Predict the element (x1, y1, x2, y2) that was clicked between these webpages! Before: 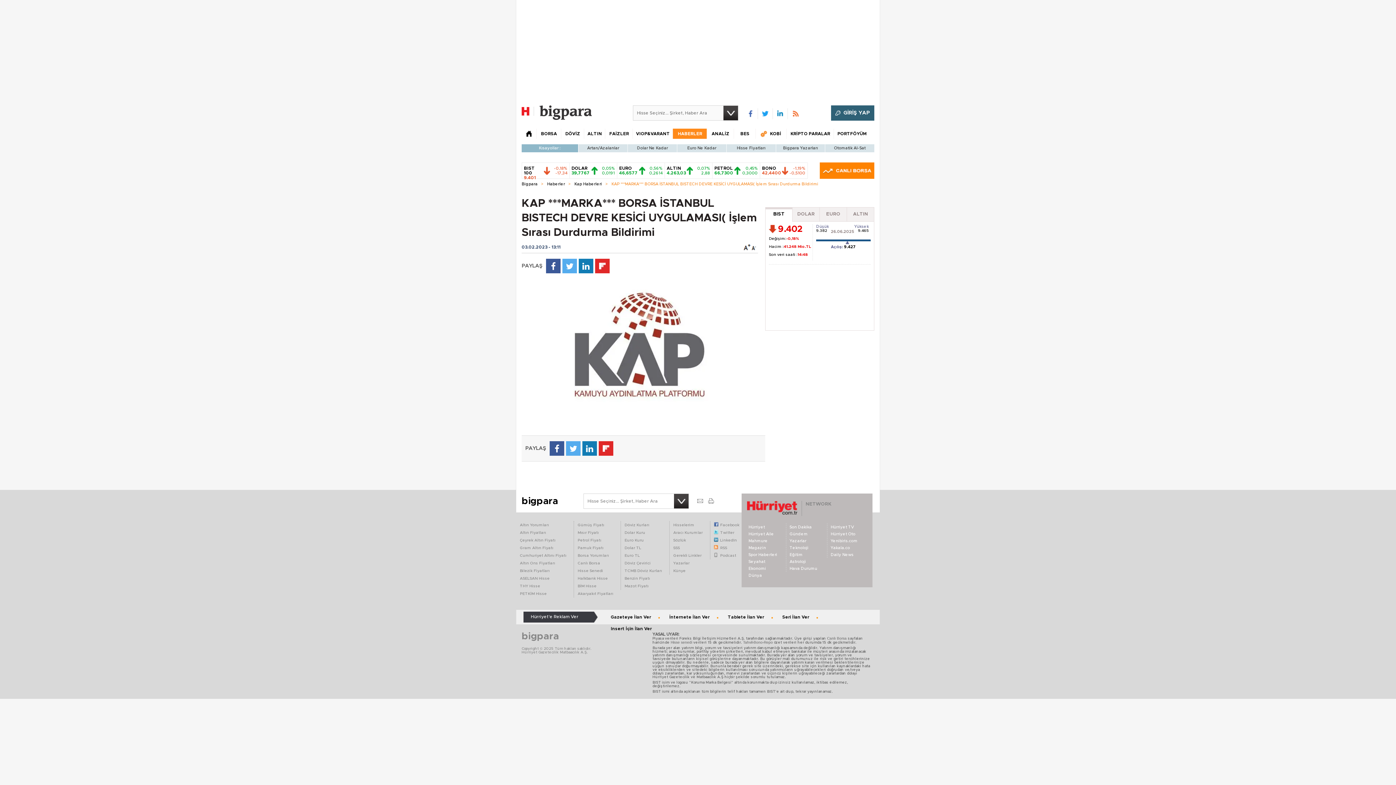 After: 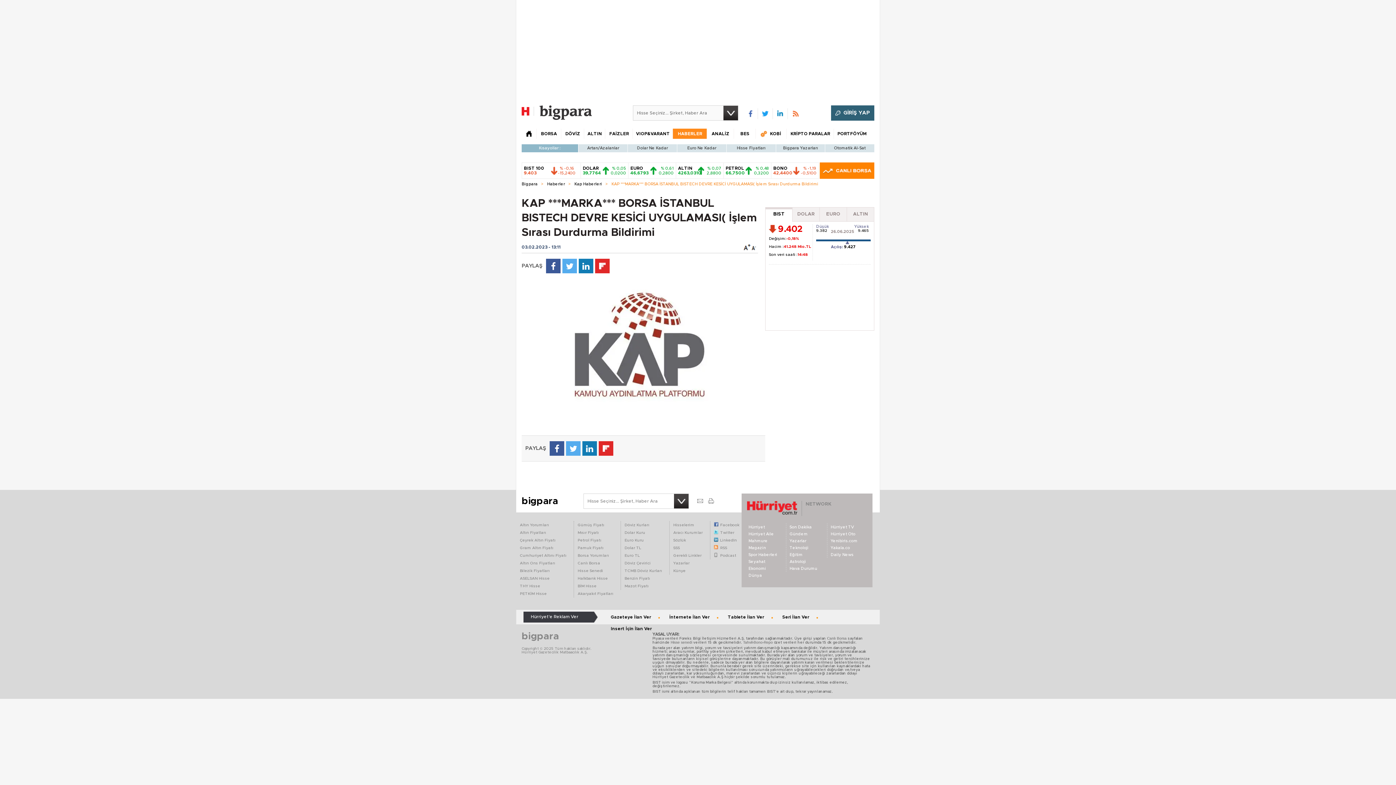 Action: bbox: (546, 258, 560, 273)